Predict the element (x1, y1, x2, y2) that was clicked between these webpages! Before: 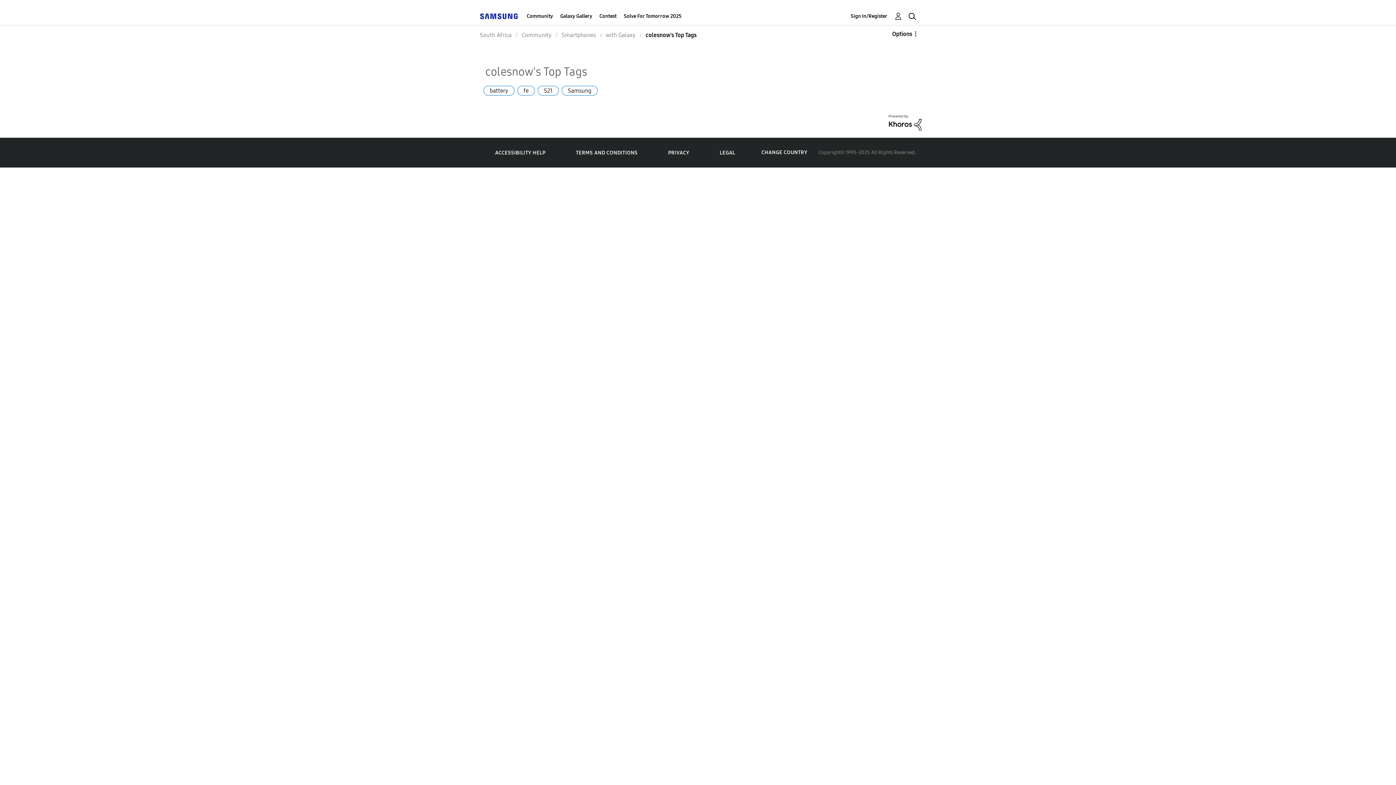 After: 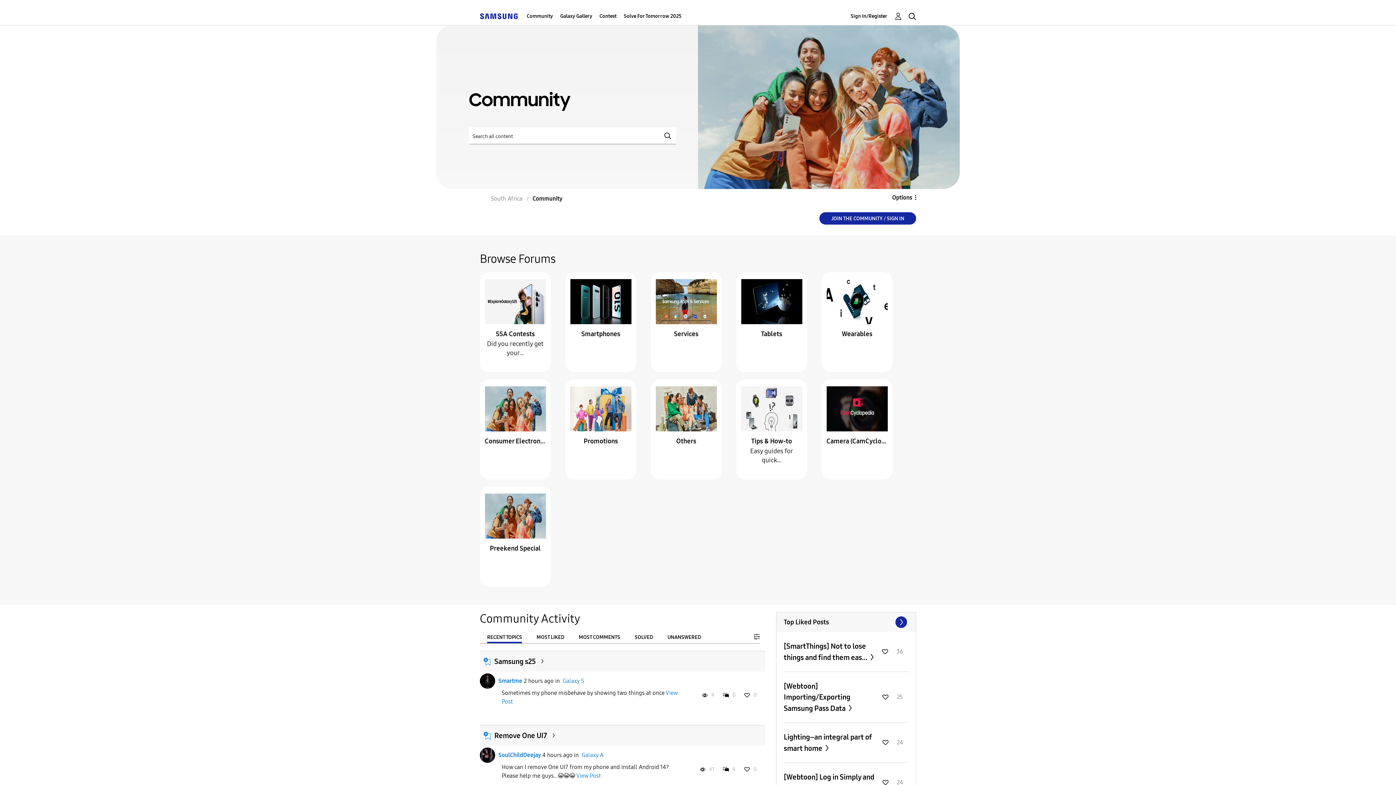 Action: label: Community bbox: (521, 31, 551, 38)